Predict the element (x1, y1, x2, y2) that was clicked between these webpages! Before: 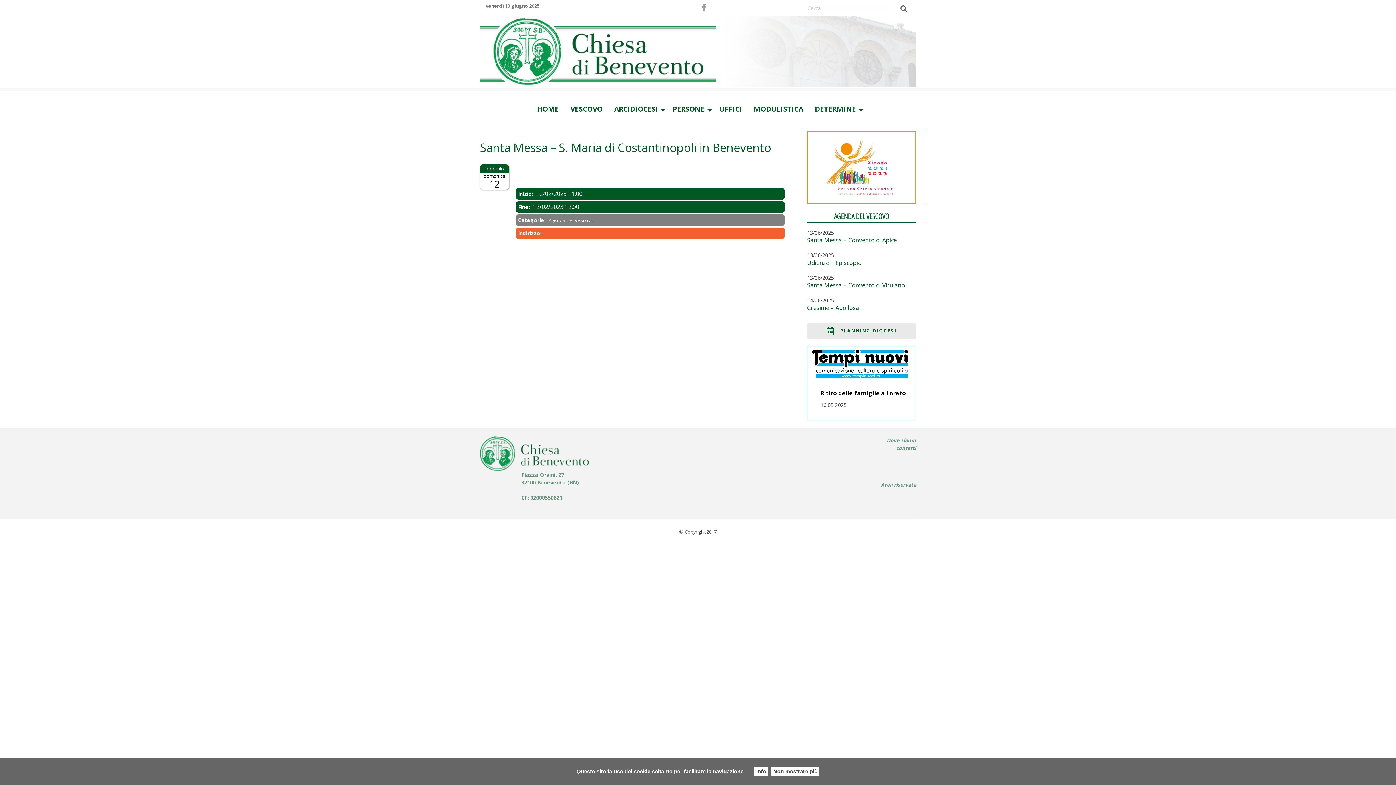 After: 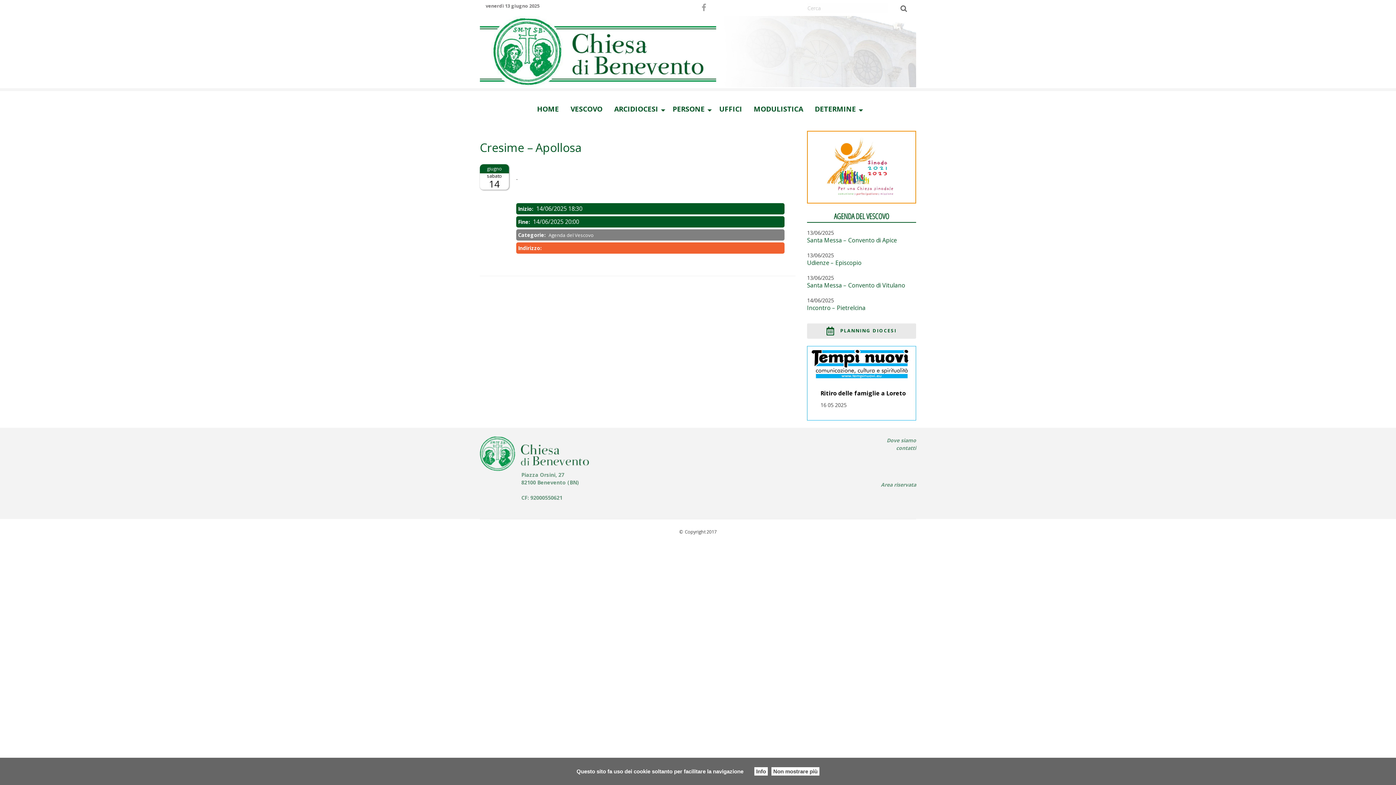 Action: label: Cresime – Apollosa bbox: (807, 304, 859, 312)